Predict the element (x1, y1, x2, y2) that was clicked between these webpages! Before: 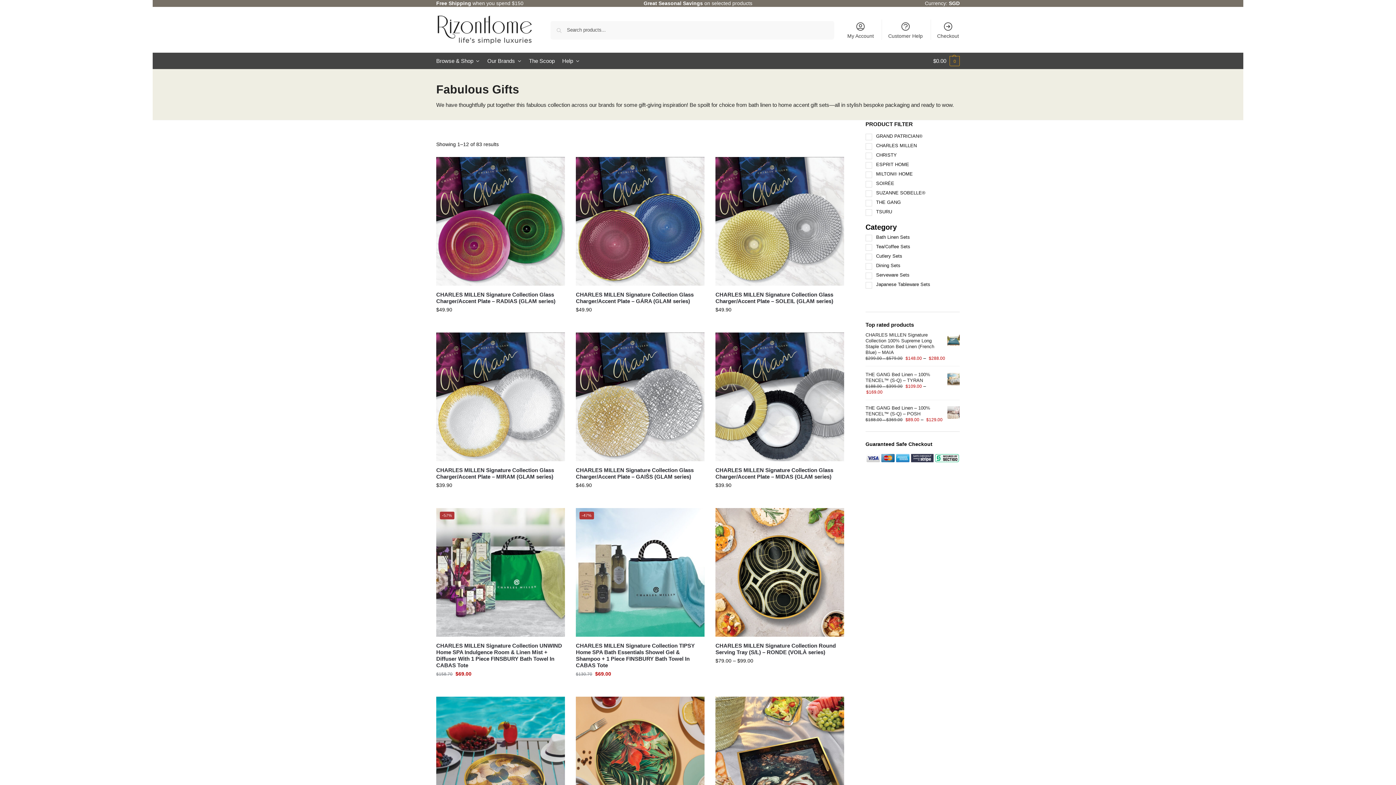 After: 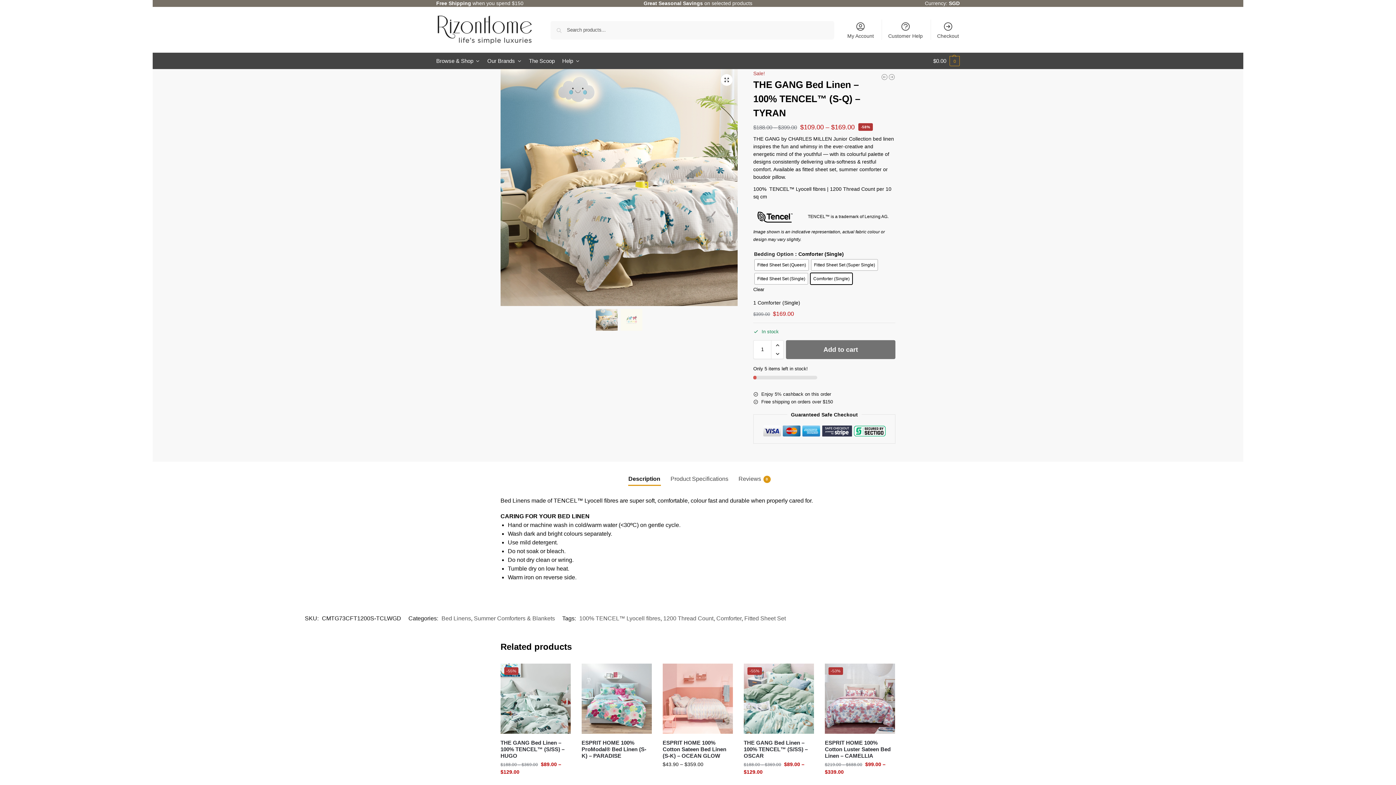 Action: bbox: (865, 371, 960, 383) label: THE GANG Bed Linen – 100% TENCEL™ (S-Q) – TYRAN